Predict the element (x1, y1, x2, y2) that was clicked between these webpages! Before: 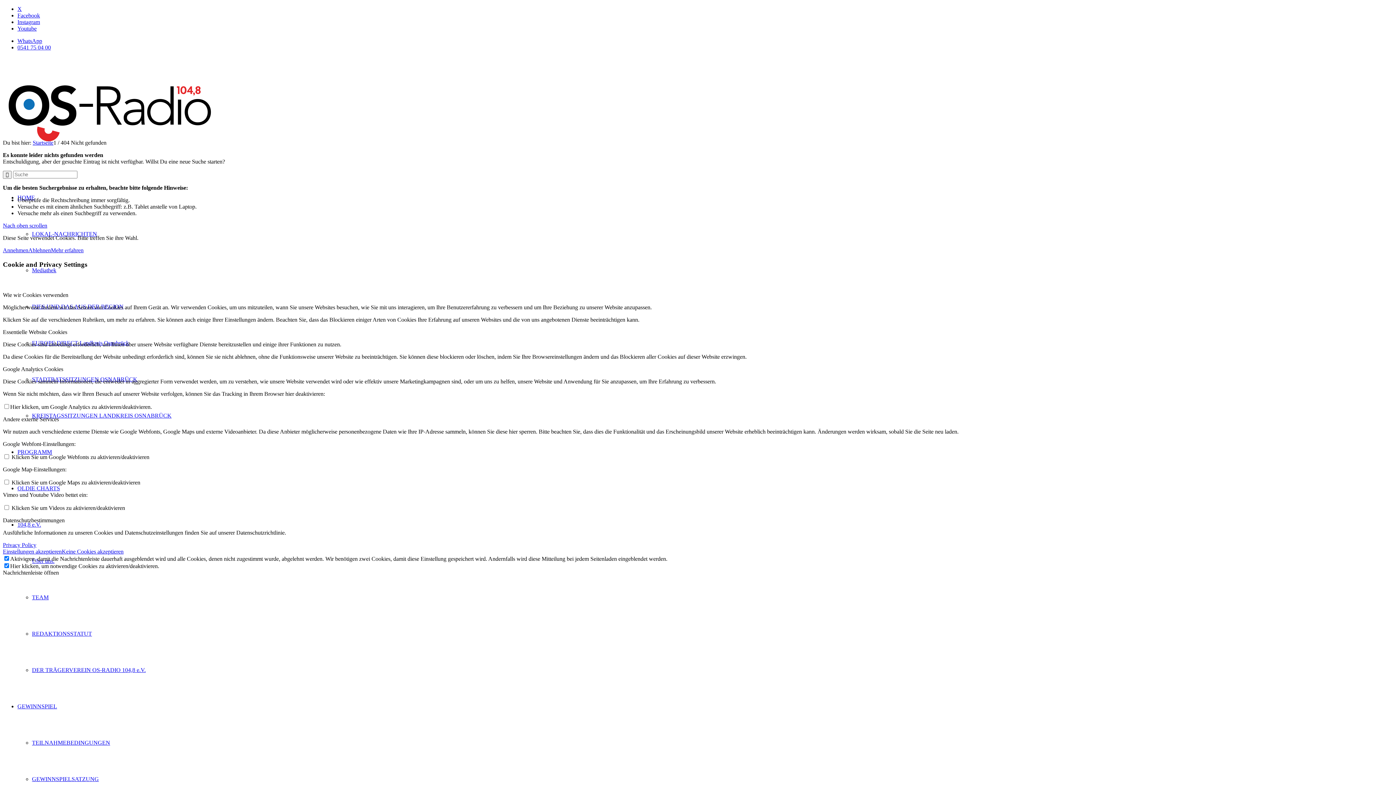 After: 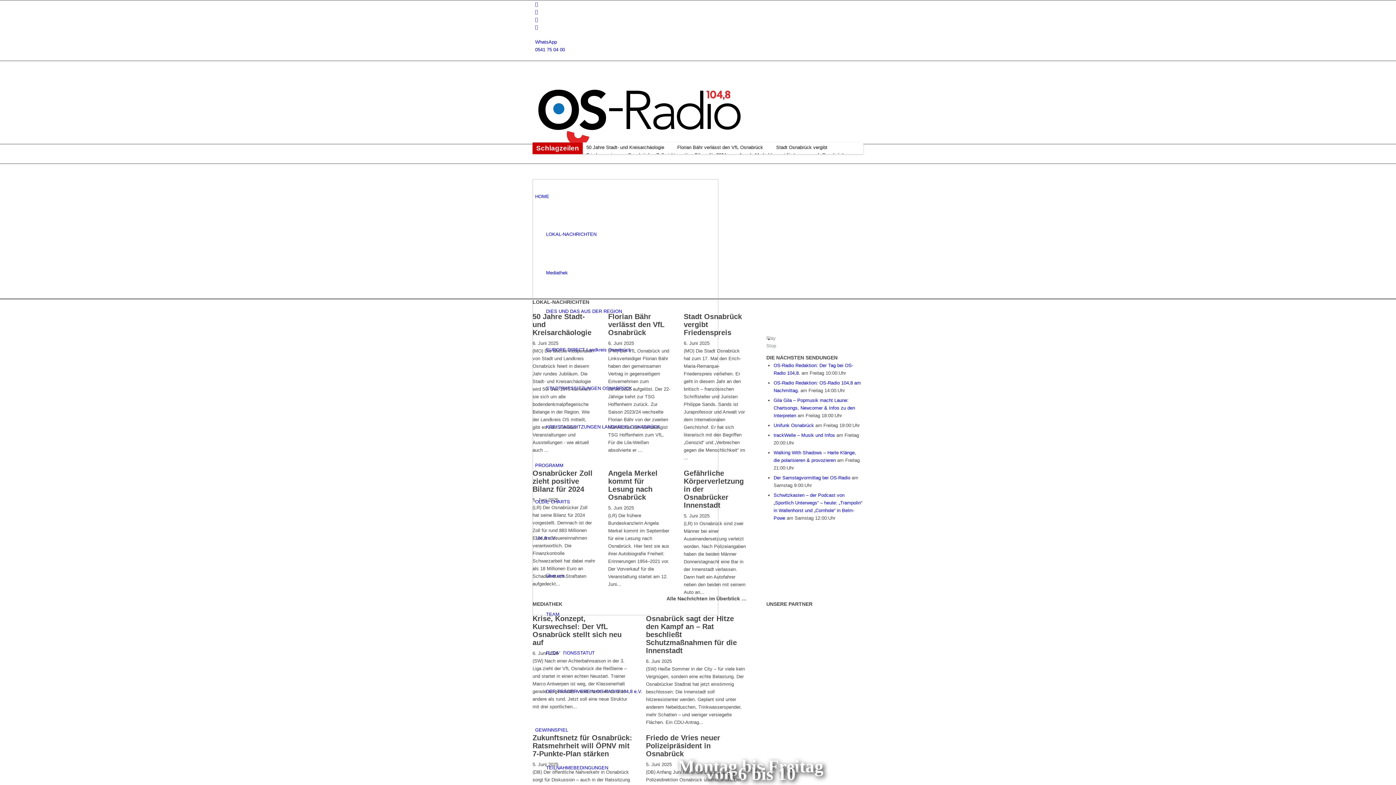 Action: bbox: (32, 139, 53, 145) label: Startseite